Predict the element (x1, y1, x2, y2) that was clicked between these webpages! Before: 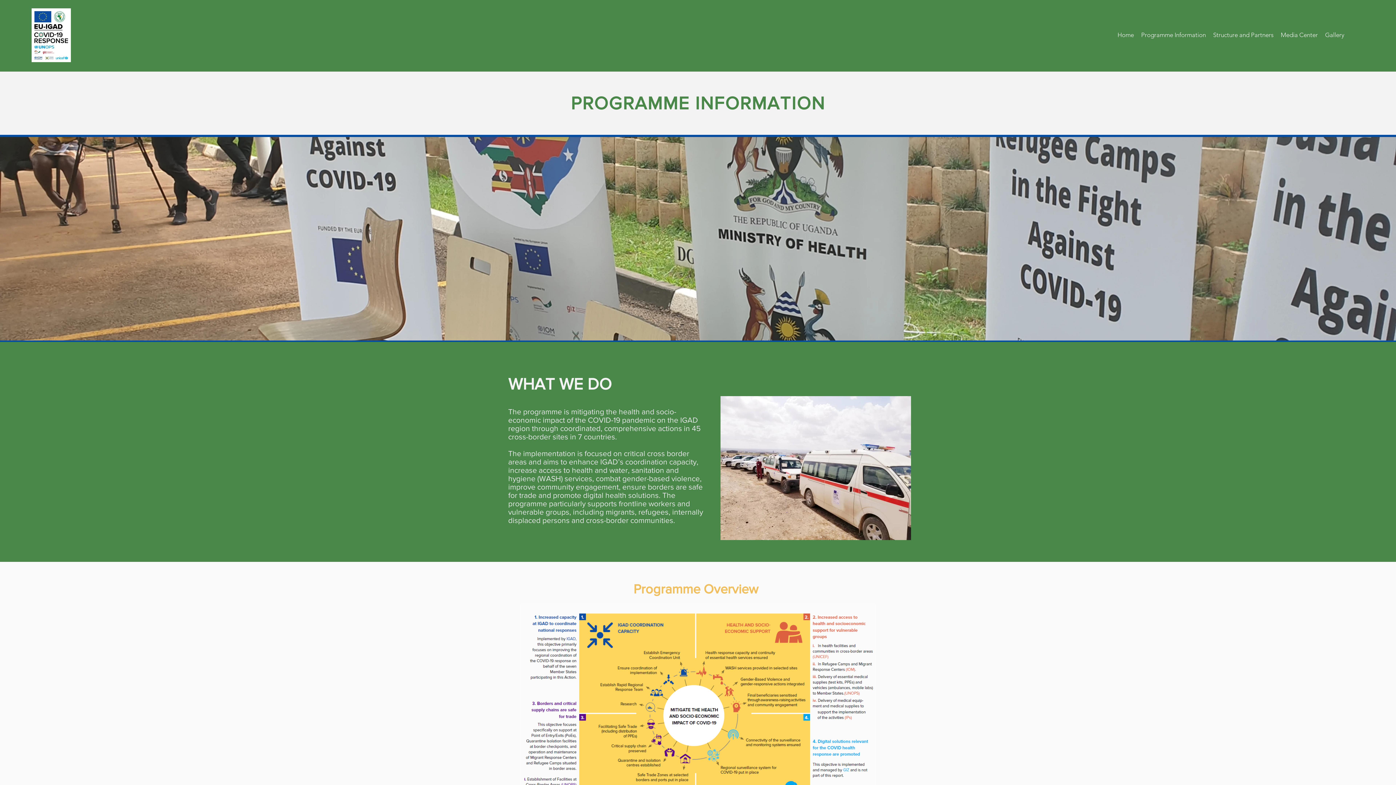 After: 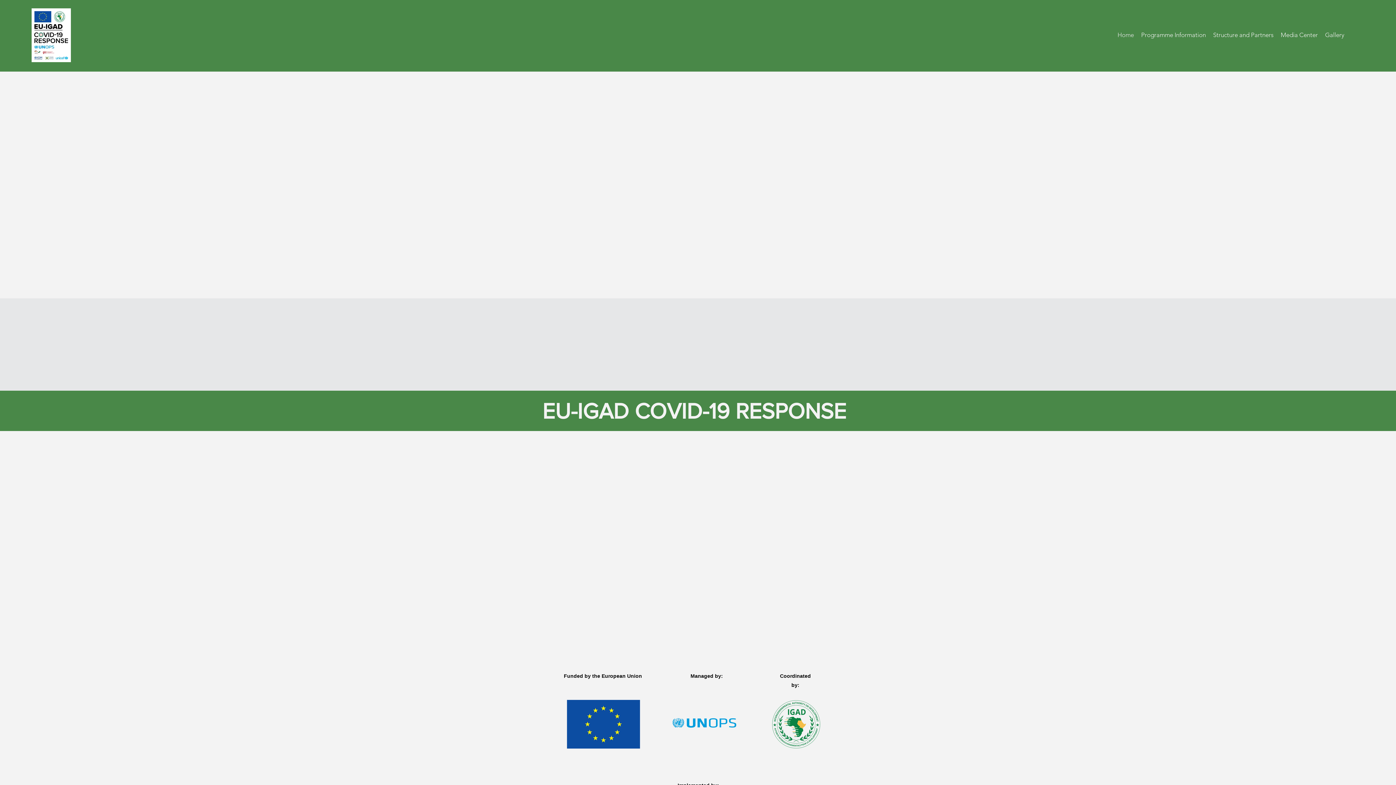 Action: bbox: (1114, 29, 1137, 40) label: Home